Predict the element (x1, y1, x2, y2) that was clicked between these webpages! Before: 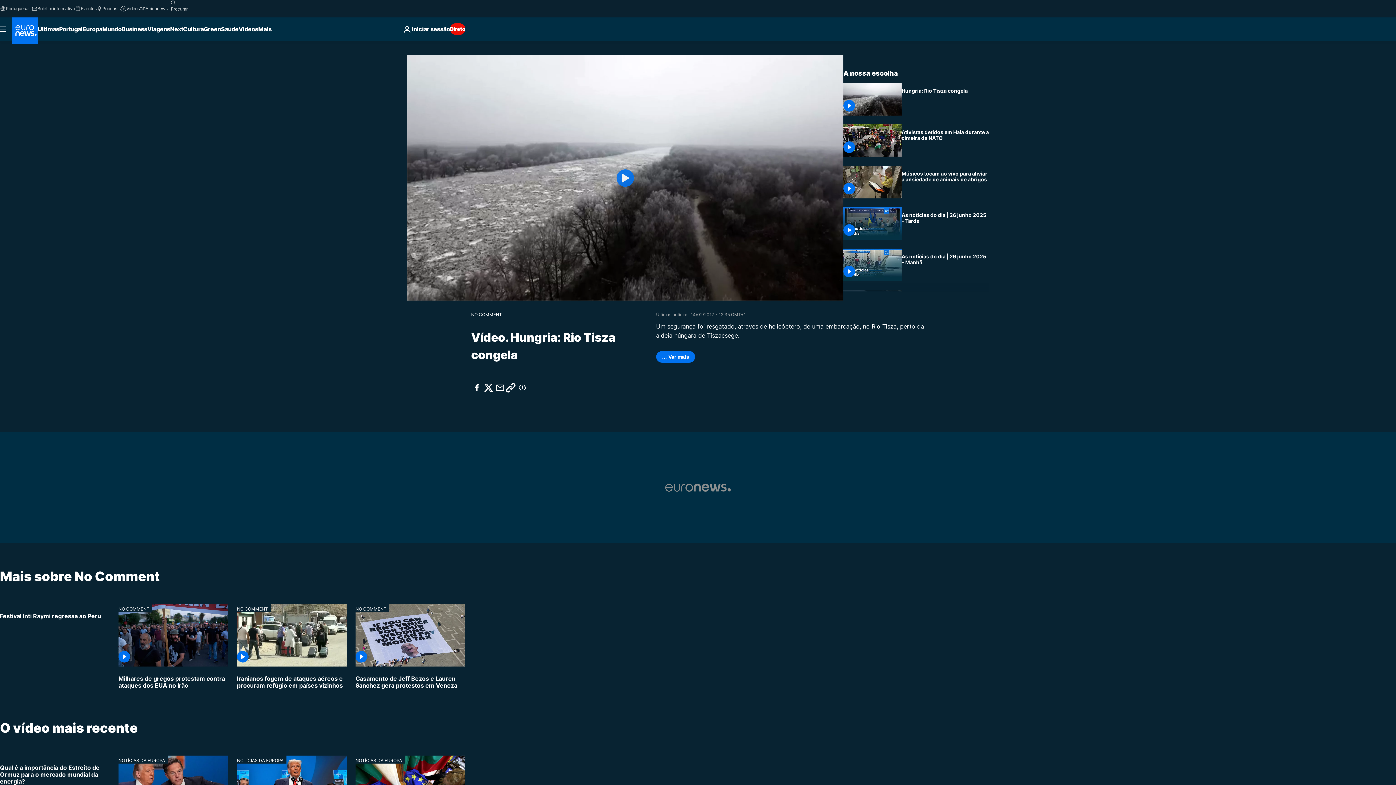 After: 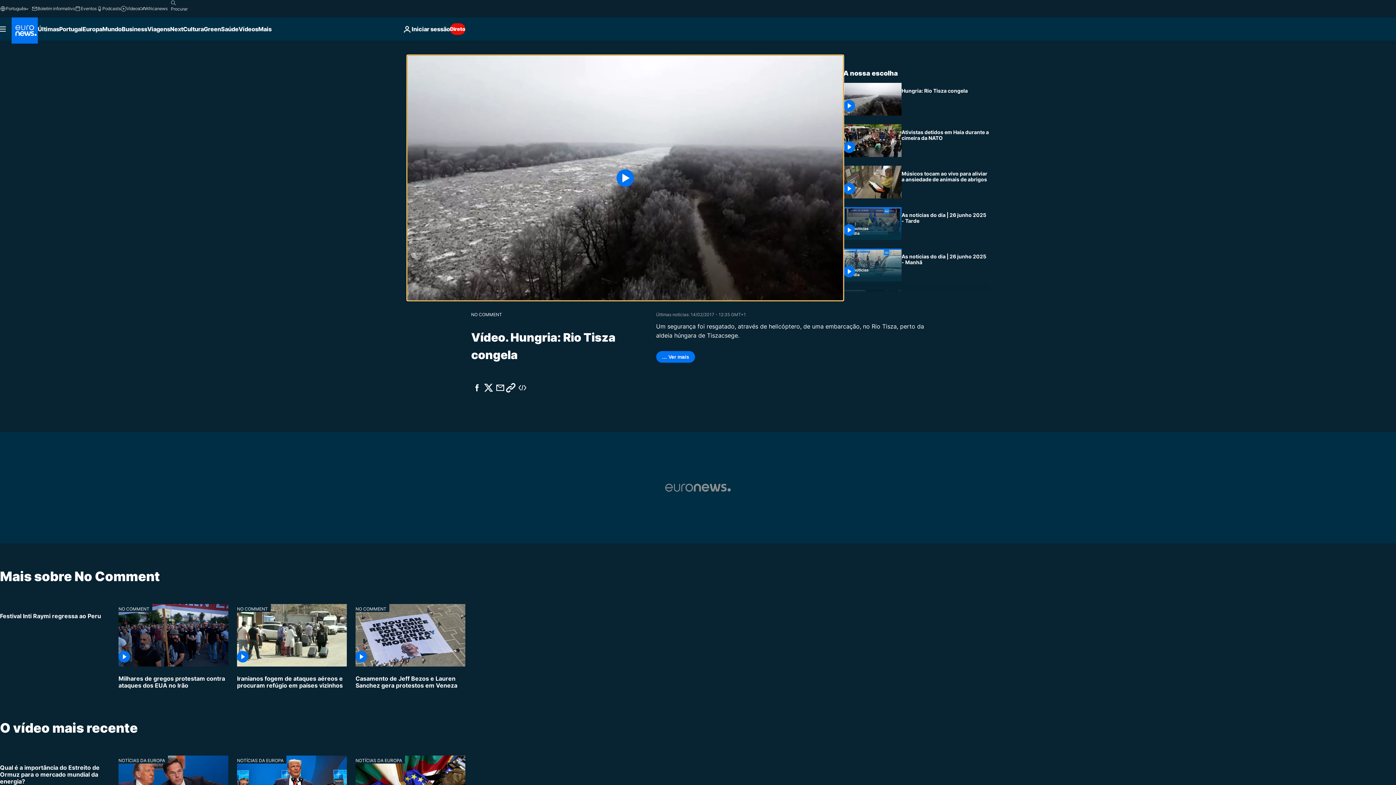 Action: bbox: (407, 55, 843, 300) label: Play the video